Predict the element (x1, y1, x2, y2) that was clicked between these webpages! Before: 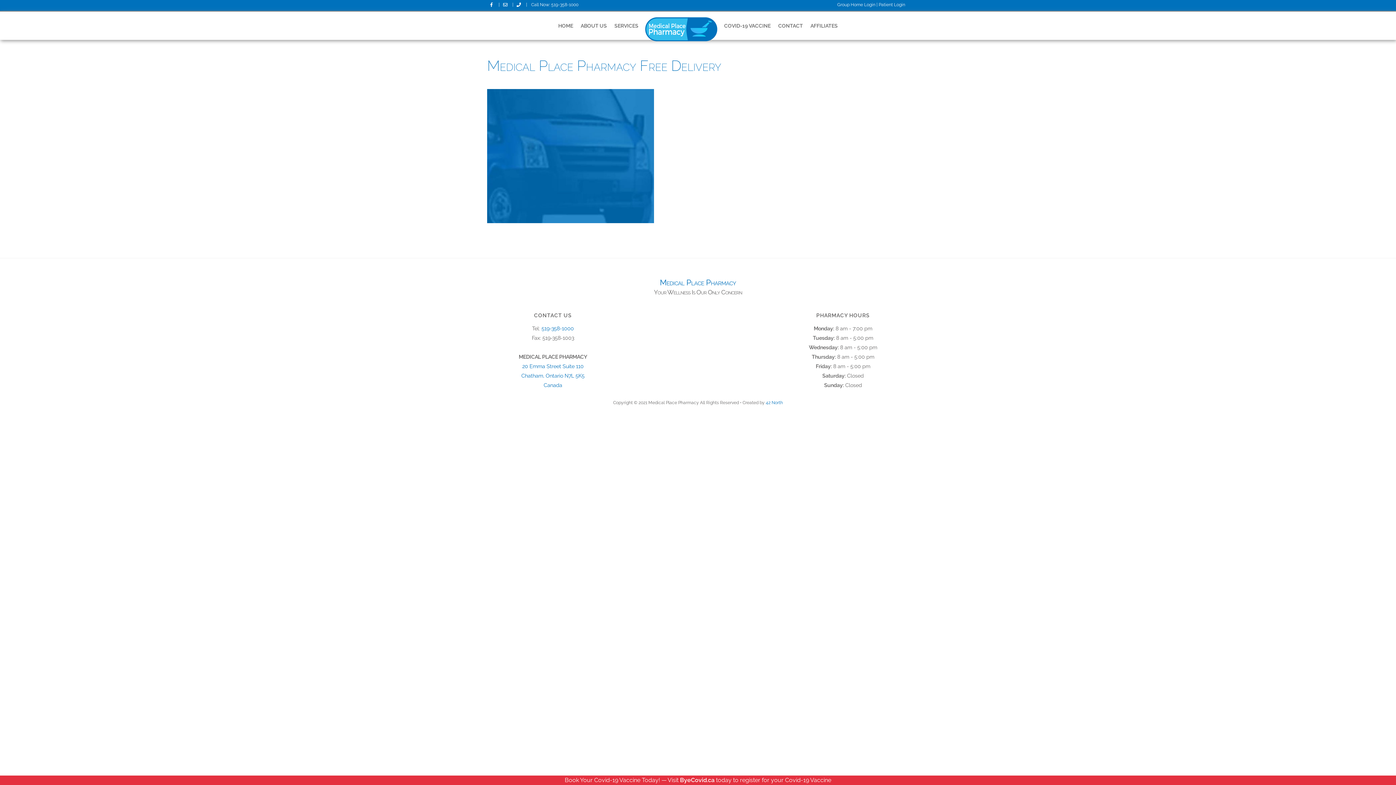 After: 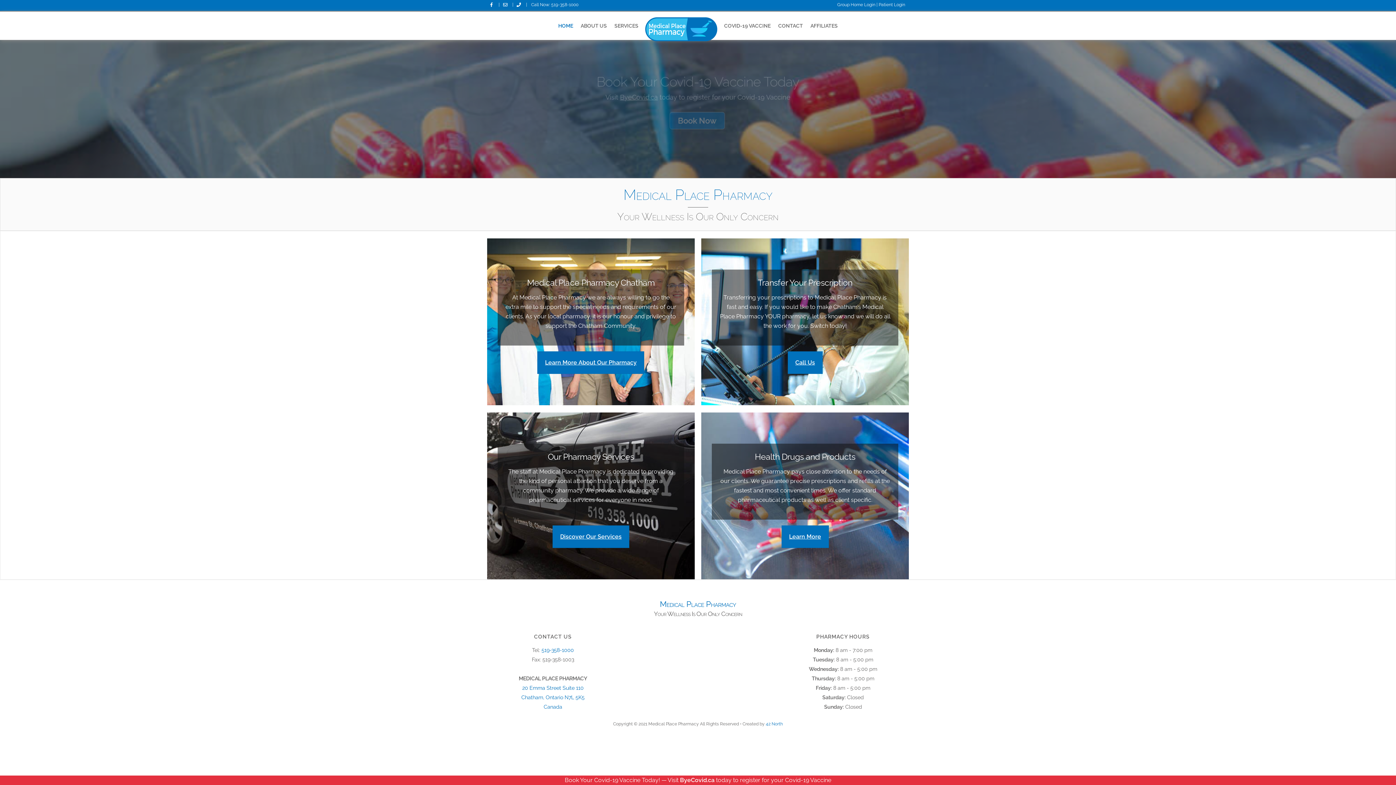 Action: label: HOME bbox: (555, 17, 576, 33)